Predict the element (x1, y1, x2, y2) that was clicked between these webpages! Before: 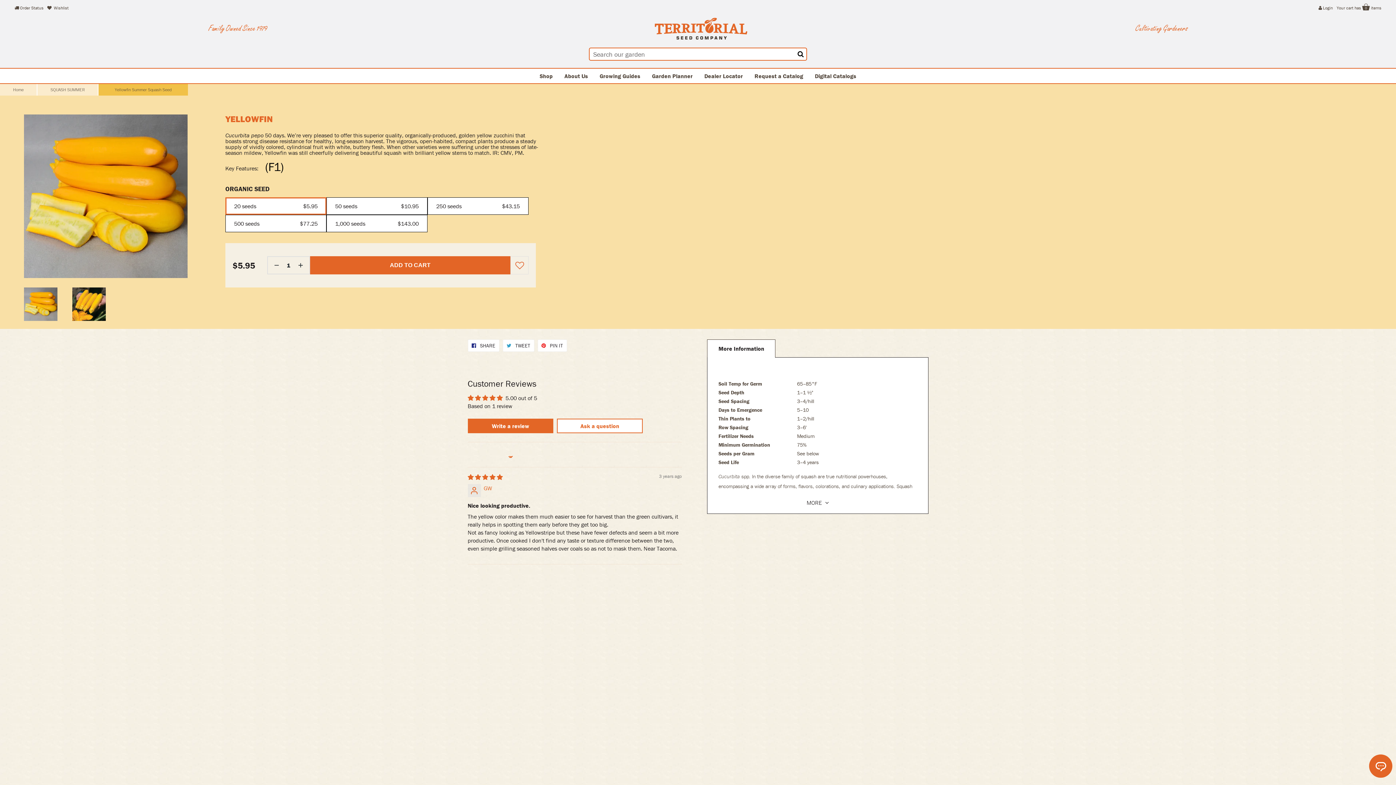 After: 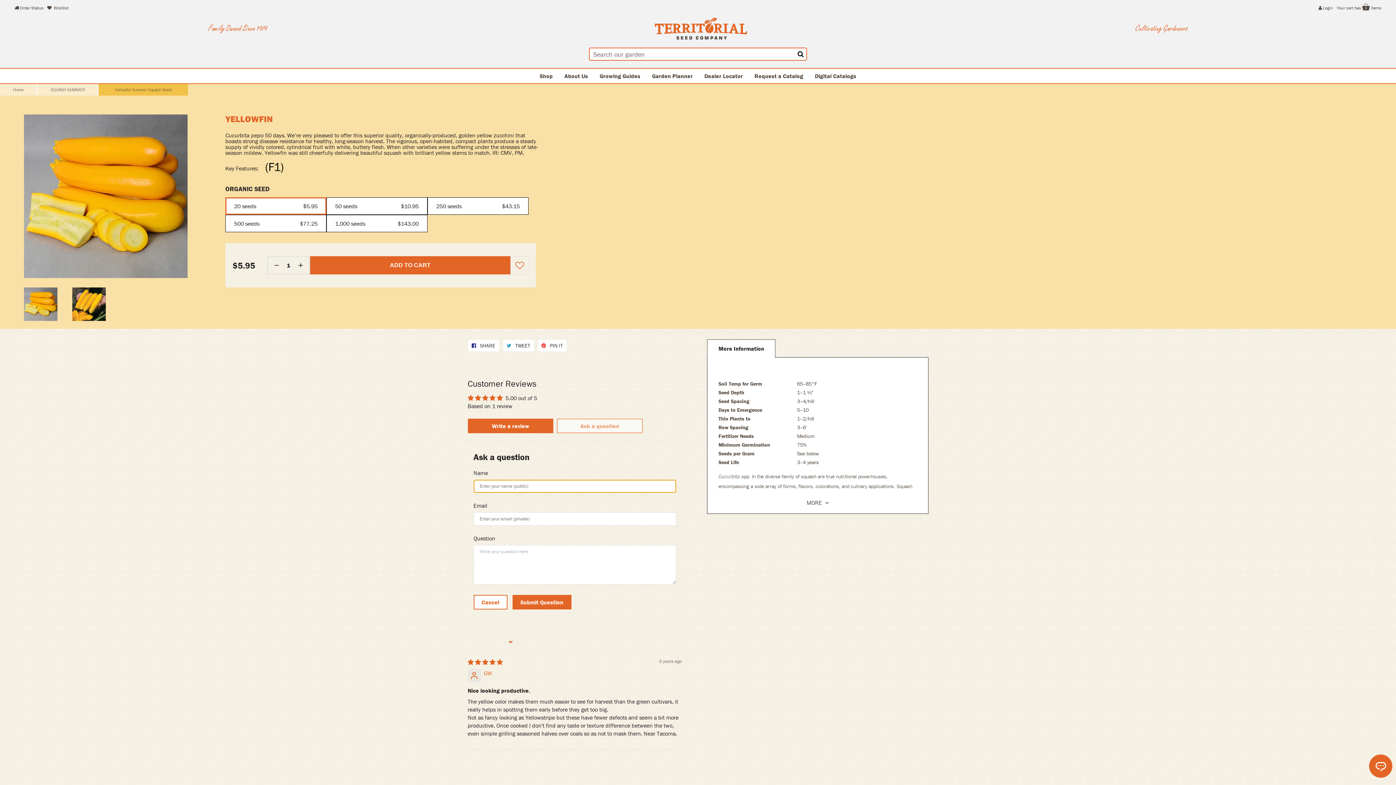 Action: bbox: (557, 419, 642, 433) label: Ask a question